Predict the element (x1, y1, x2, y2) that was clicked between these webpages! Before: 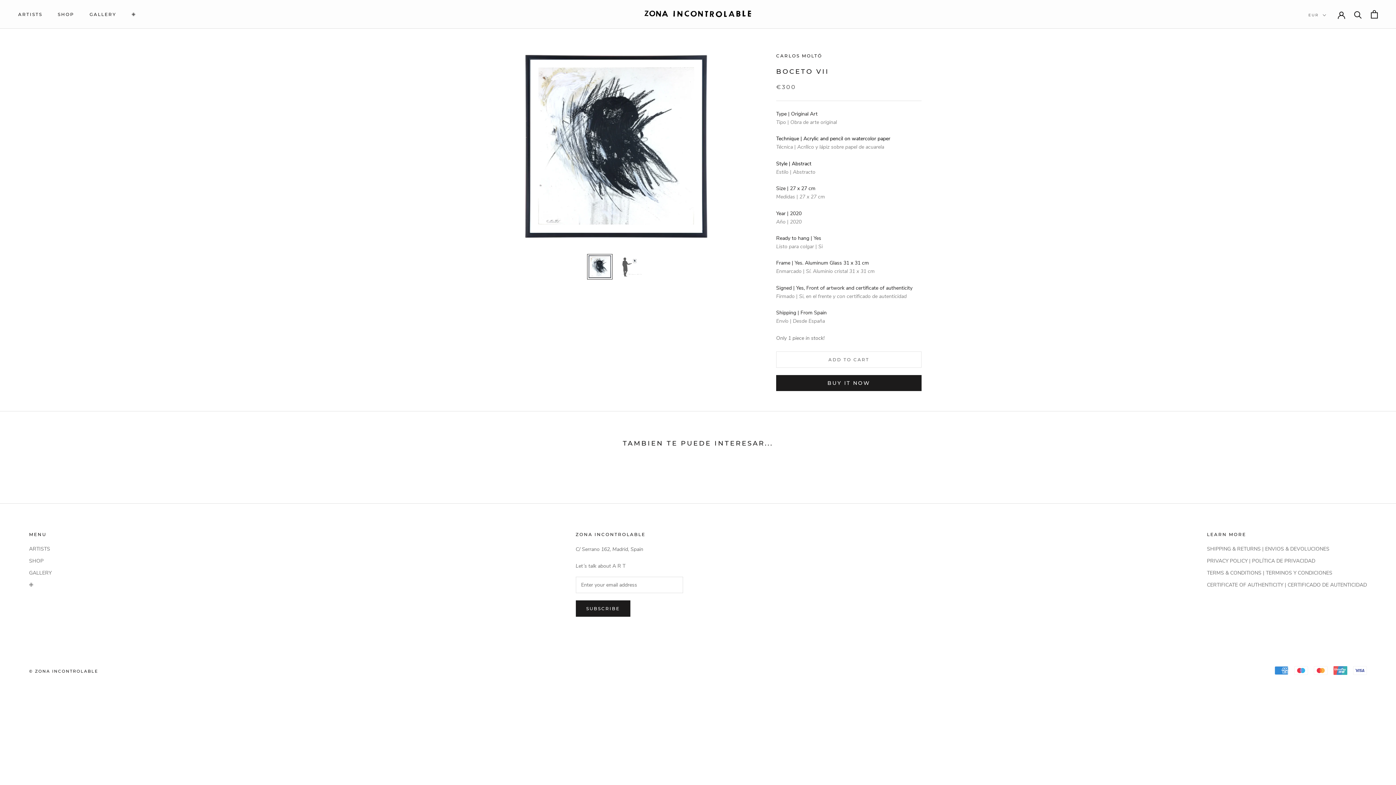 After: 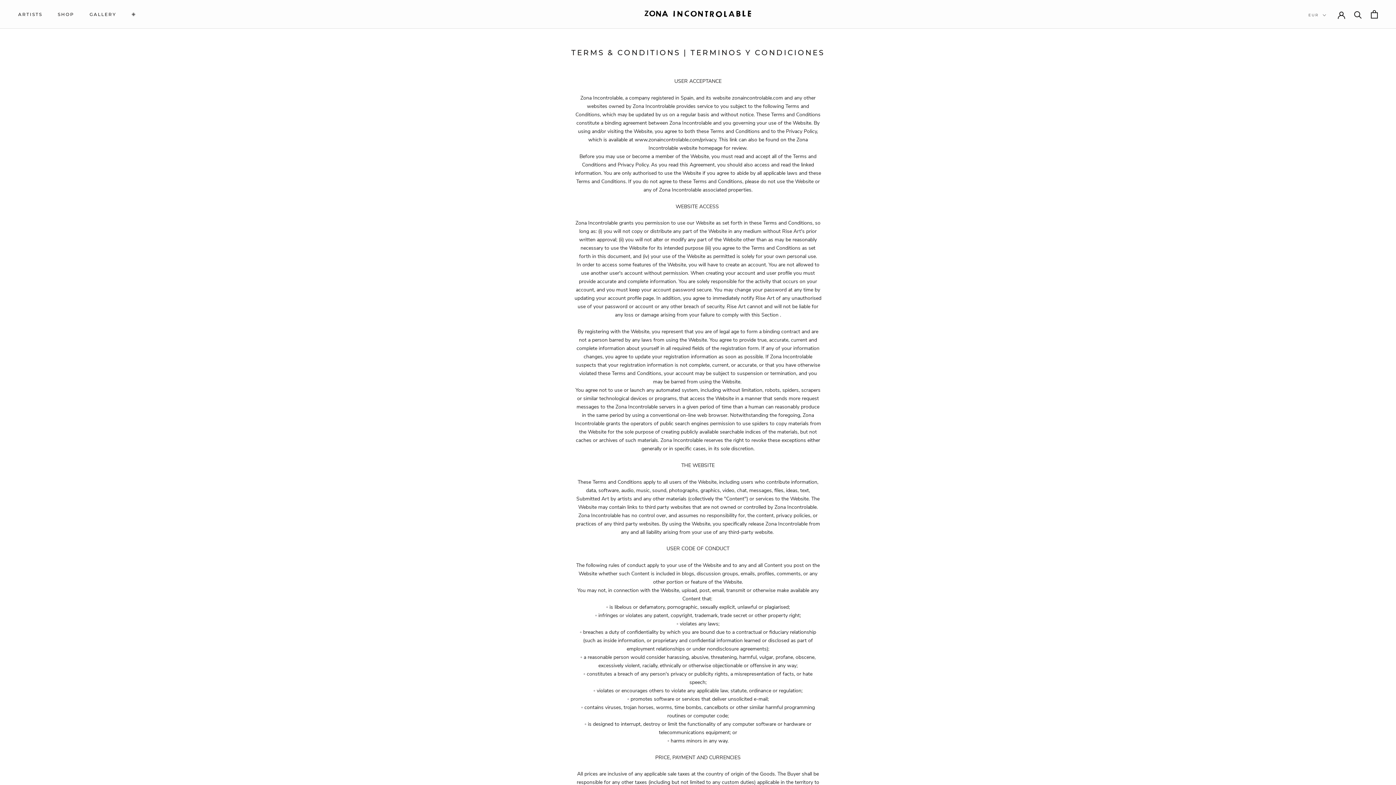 Action: bbox: (1207, 569, 1367, 577) label: TERMS & CONDITIONS | TERMINOS Y CONDICIONES